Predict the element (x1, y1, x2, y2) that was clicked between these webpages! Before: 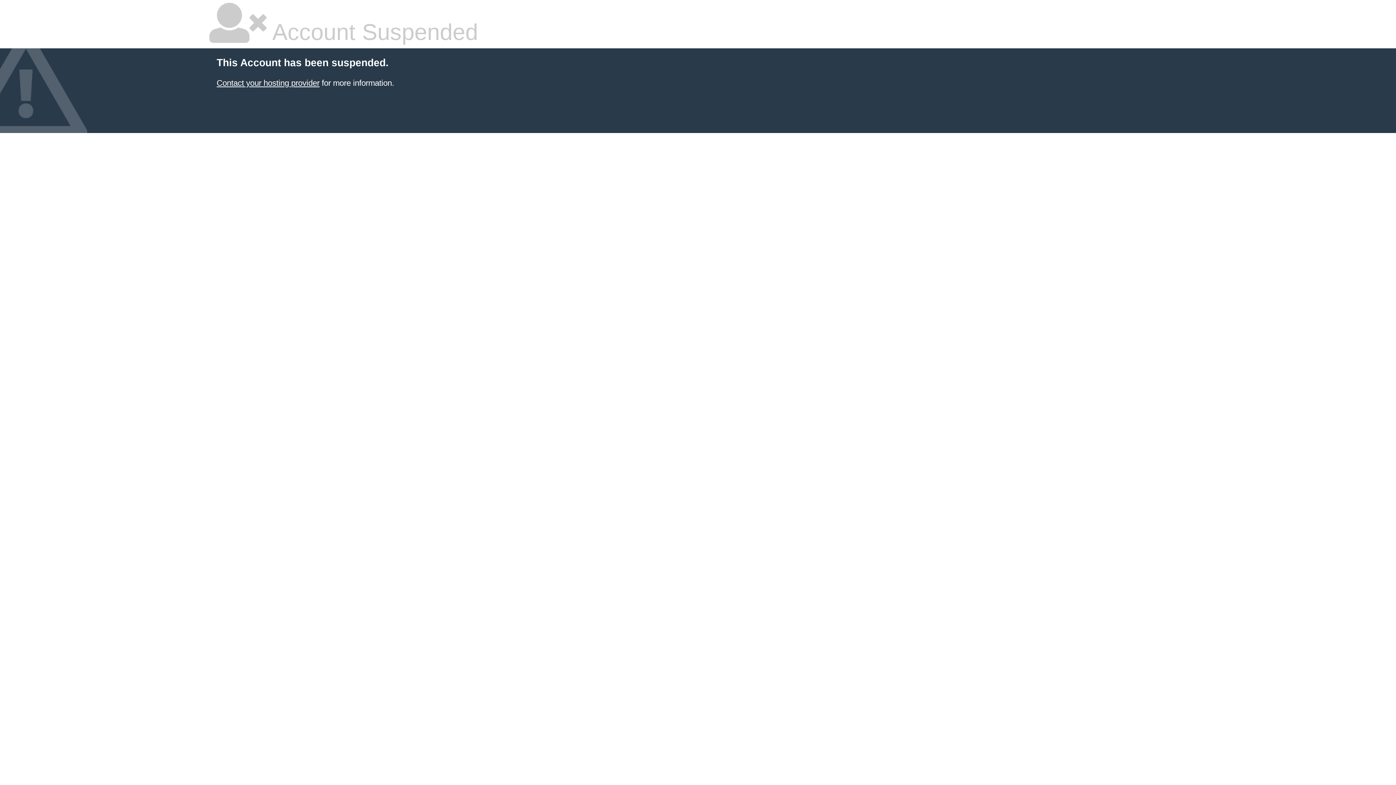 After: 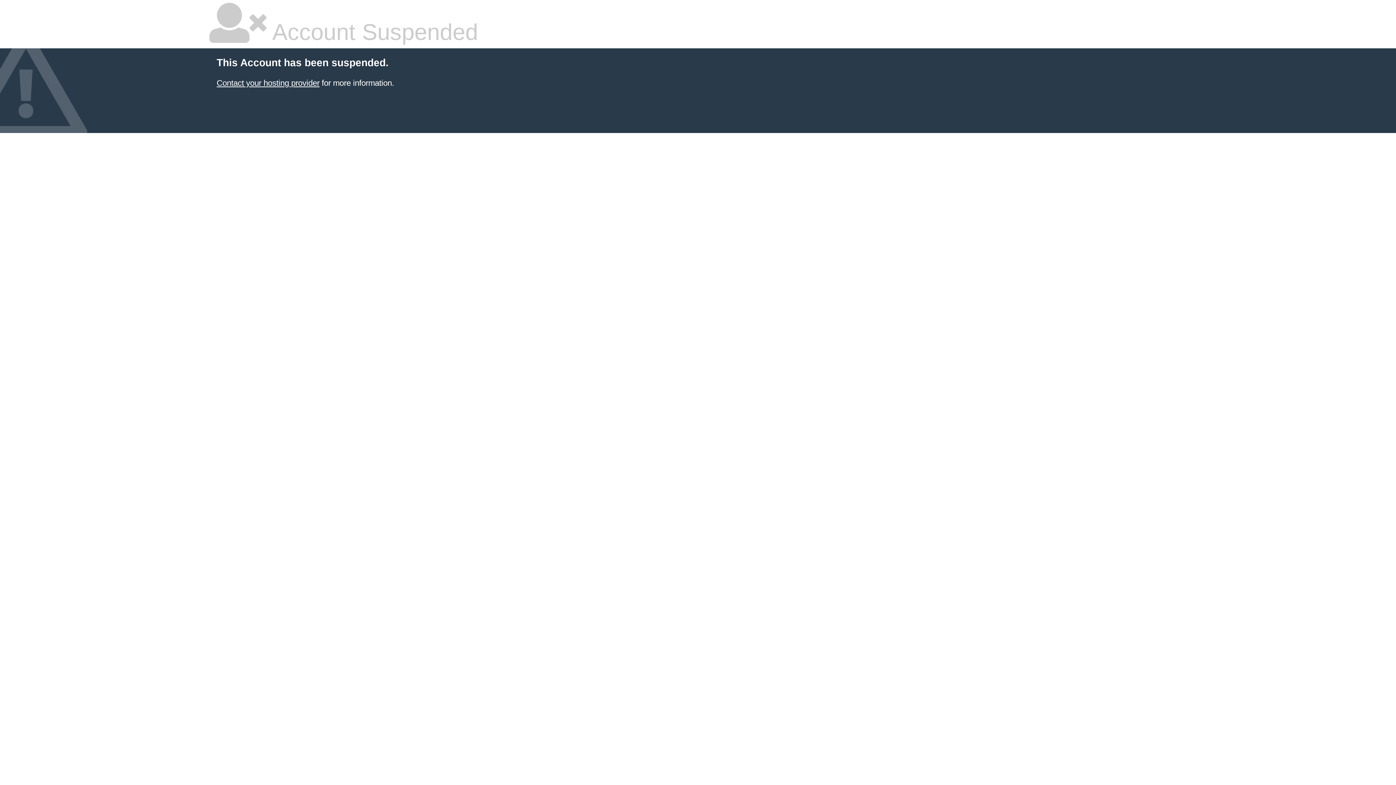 Action: bbox: (216, 78, 319, 87) label: Contact your hosting provider